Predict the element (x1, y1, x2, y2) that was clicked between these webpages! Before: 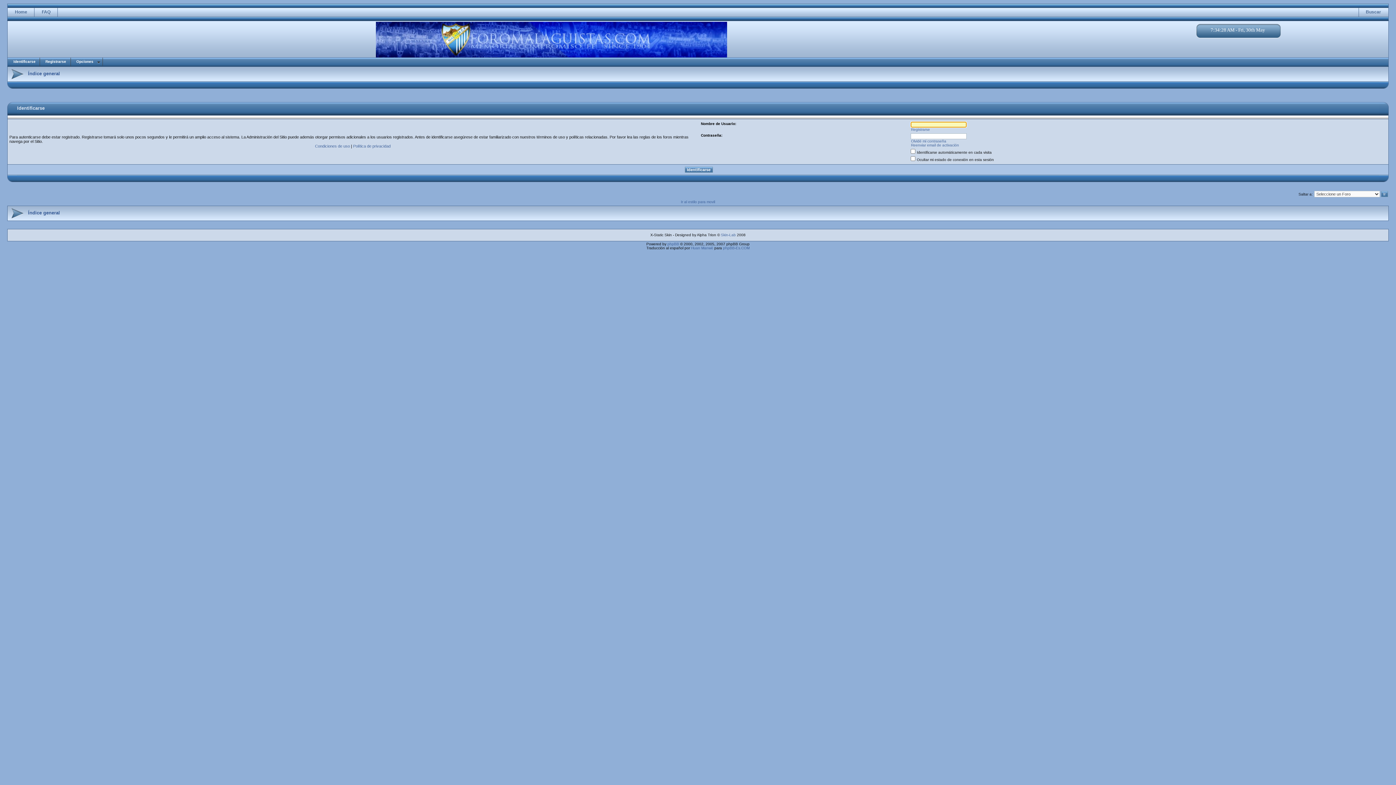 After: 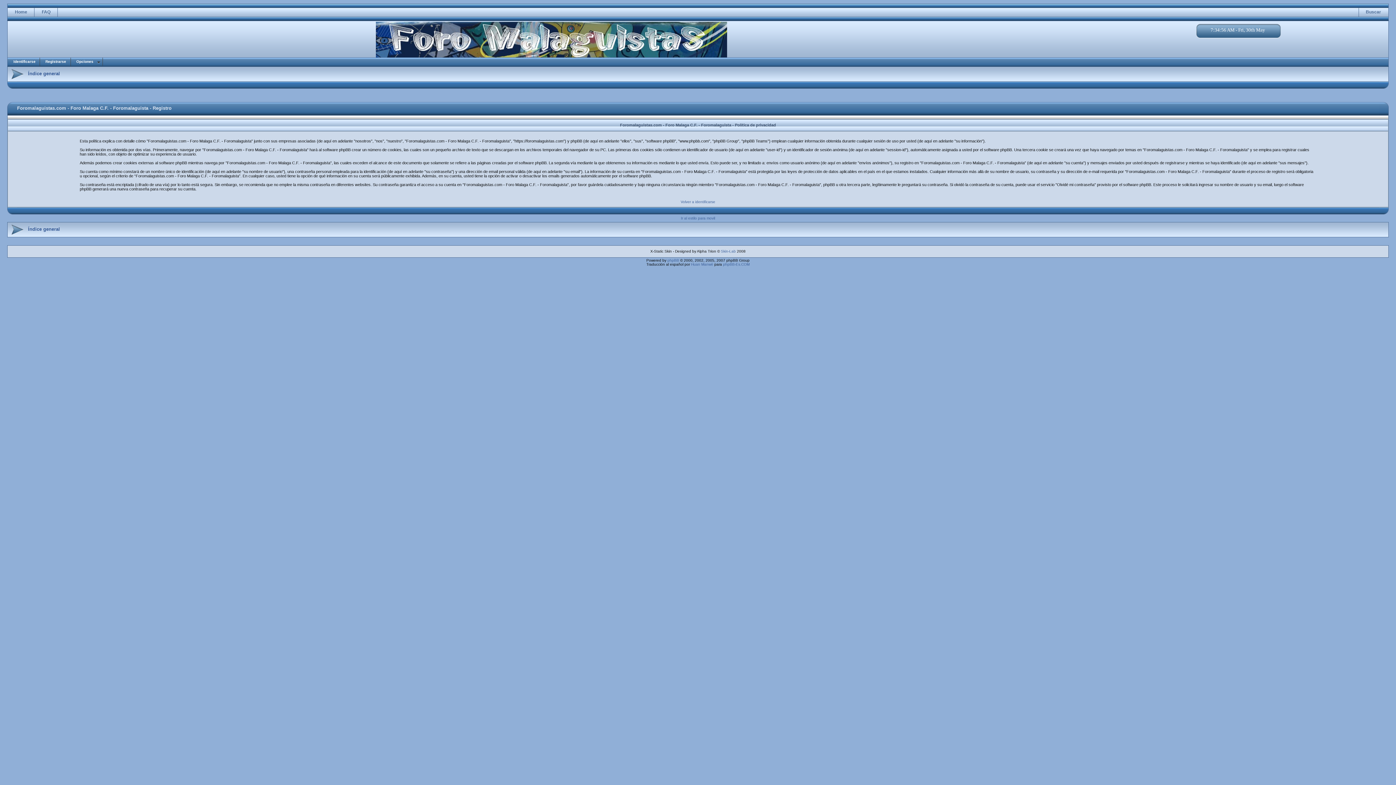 Action: label: Política de privacidad bbox: (353, 144, 390, 148)